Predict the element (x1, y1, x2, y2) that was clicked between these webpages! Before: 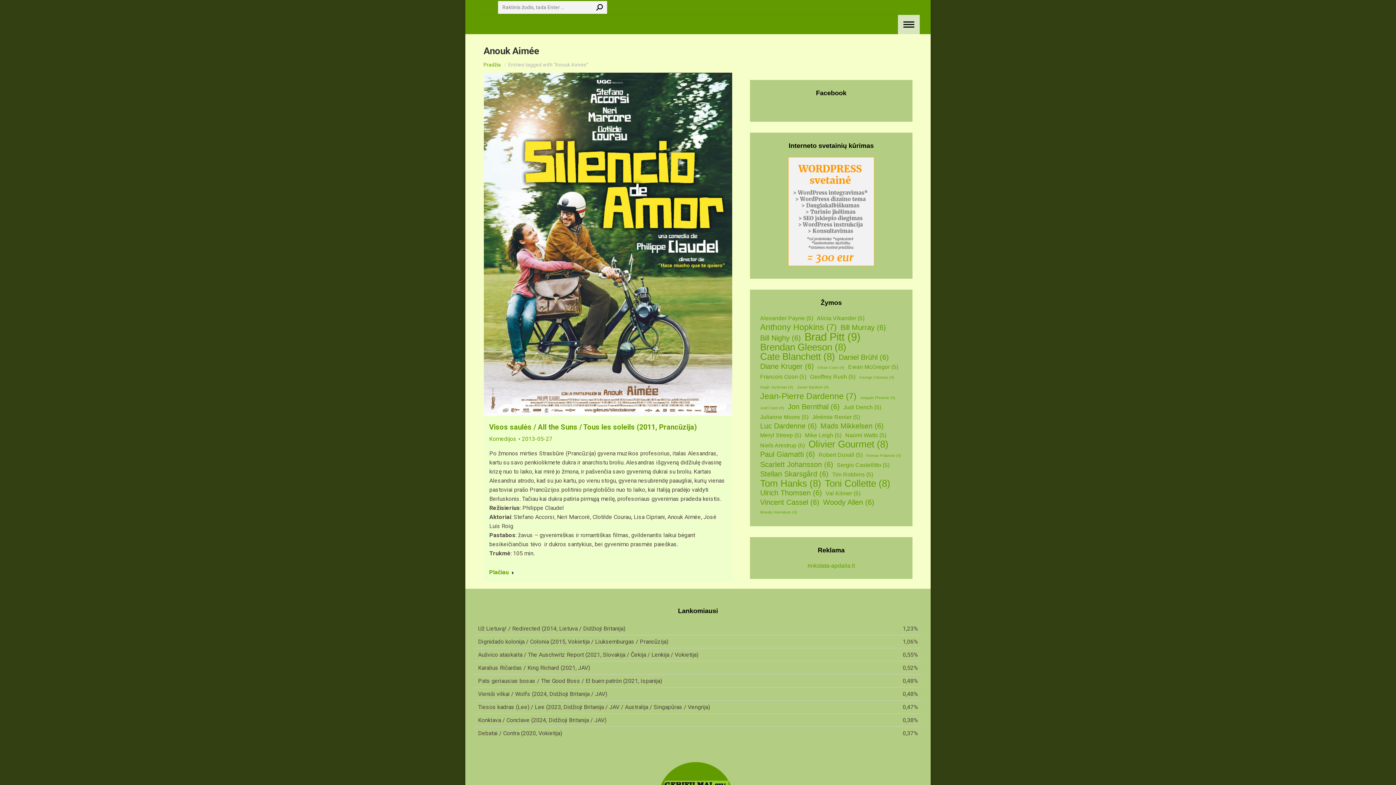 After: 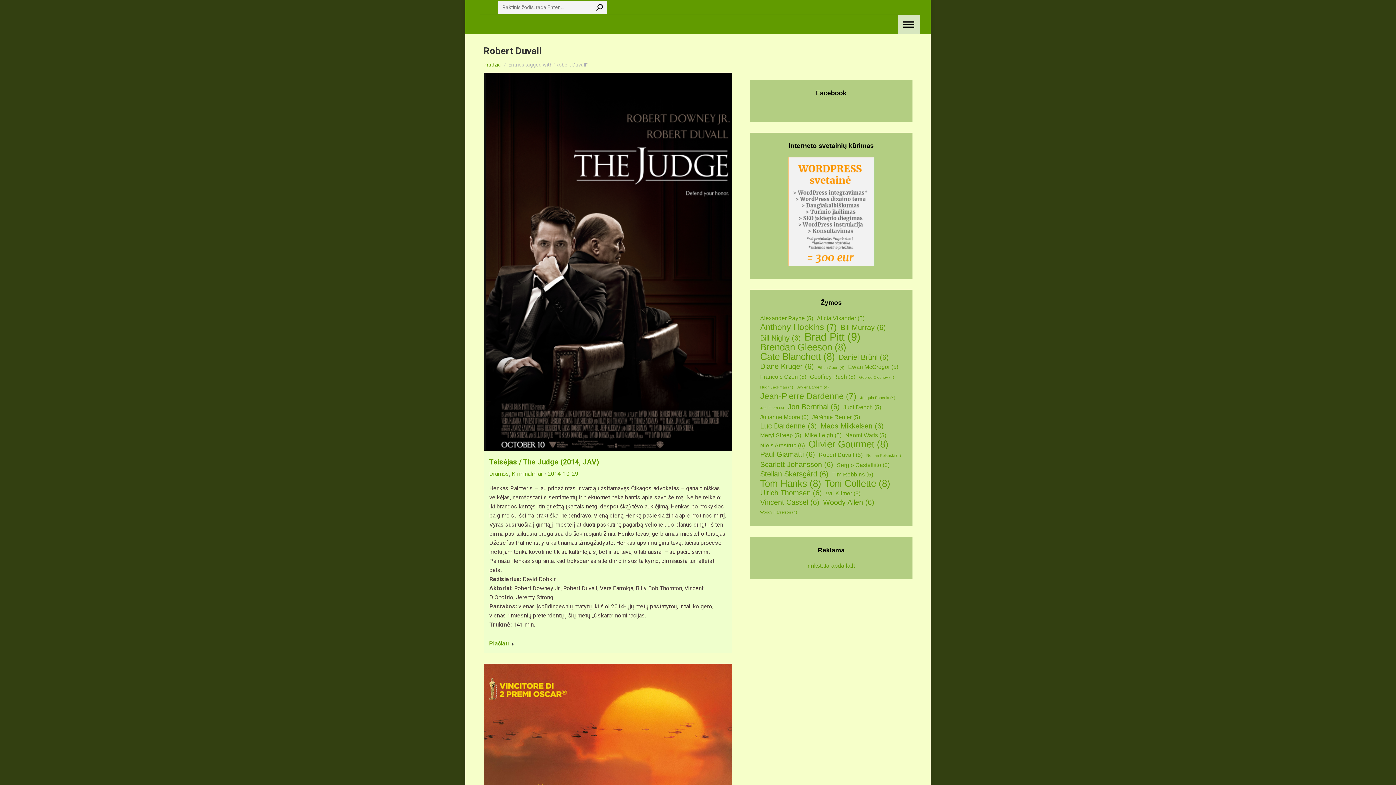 Action: label: Robert Duvall (5 elementai) bbox: (817, 450, 864, 459)